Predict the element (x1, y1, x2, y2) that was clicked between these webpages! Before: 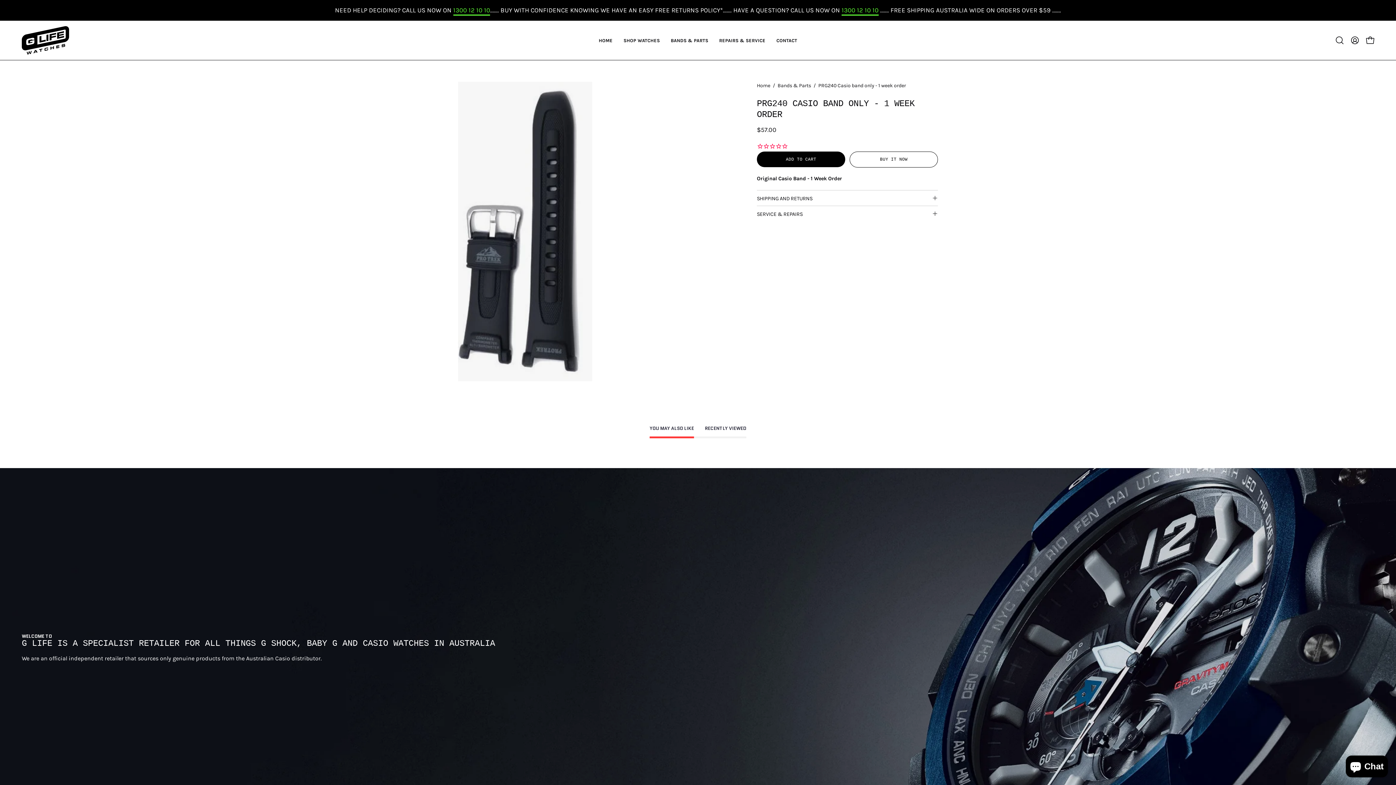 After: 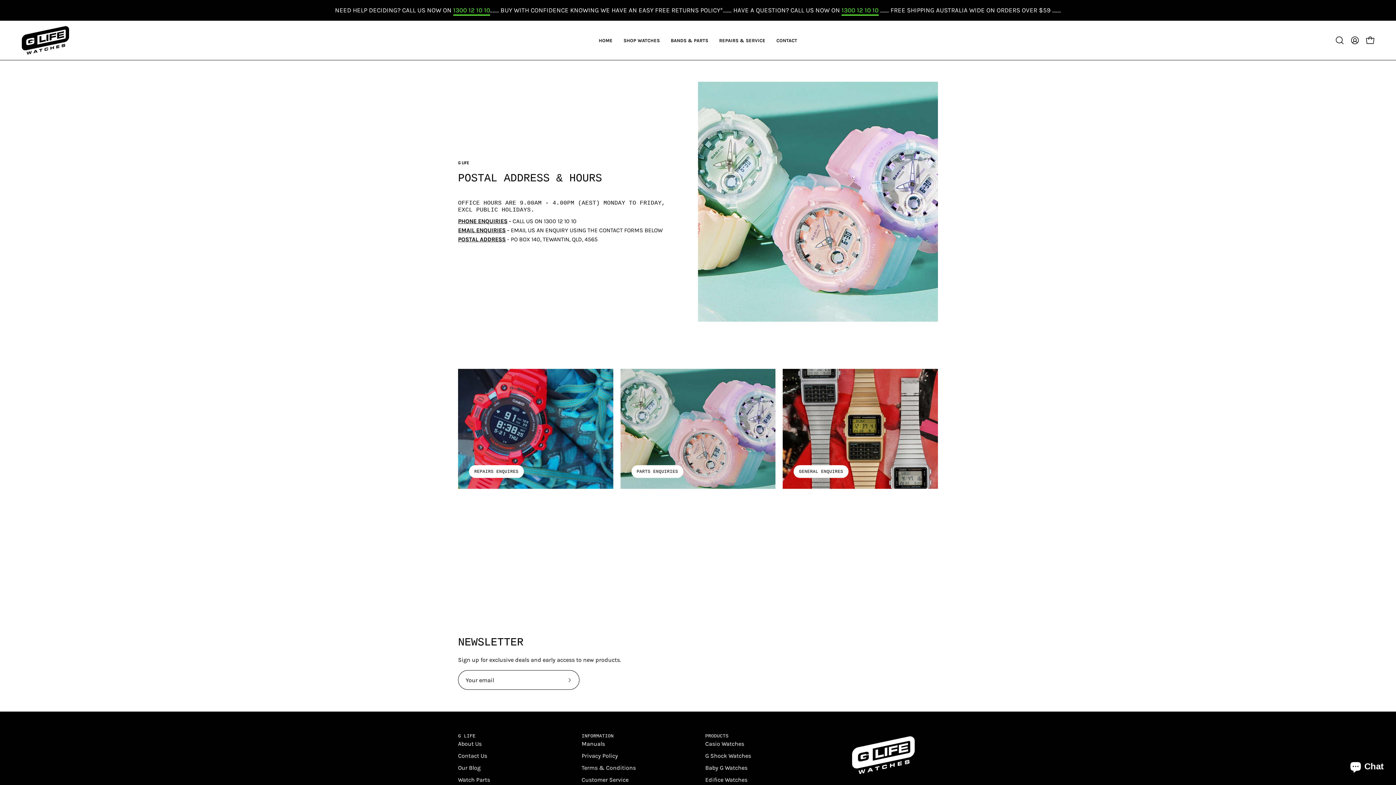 Action: bbox: (771, 20, 802, 60) label: CONTACT